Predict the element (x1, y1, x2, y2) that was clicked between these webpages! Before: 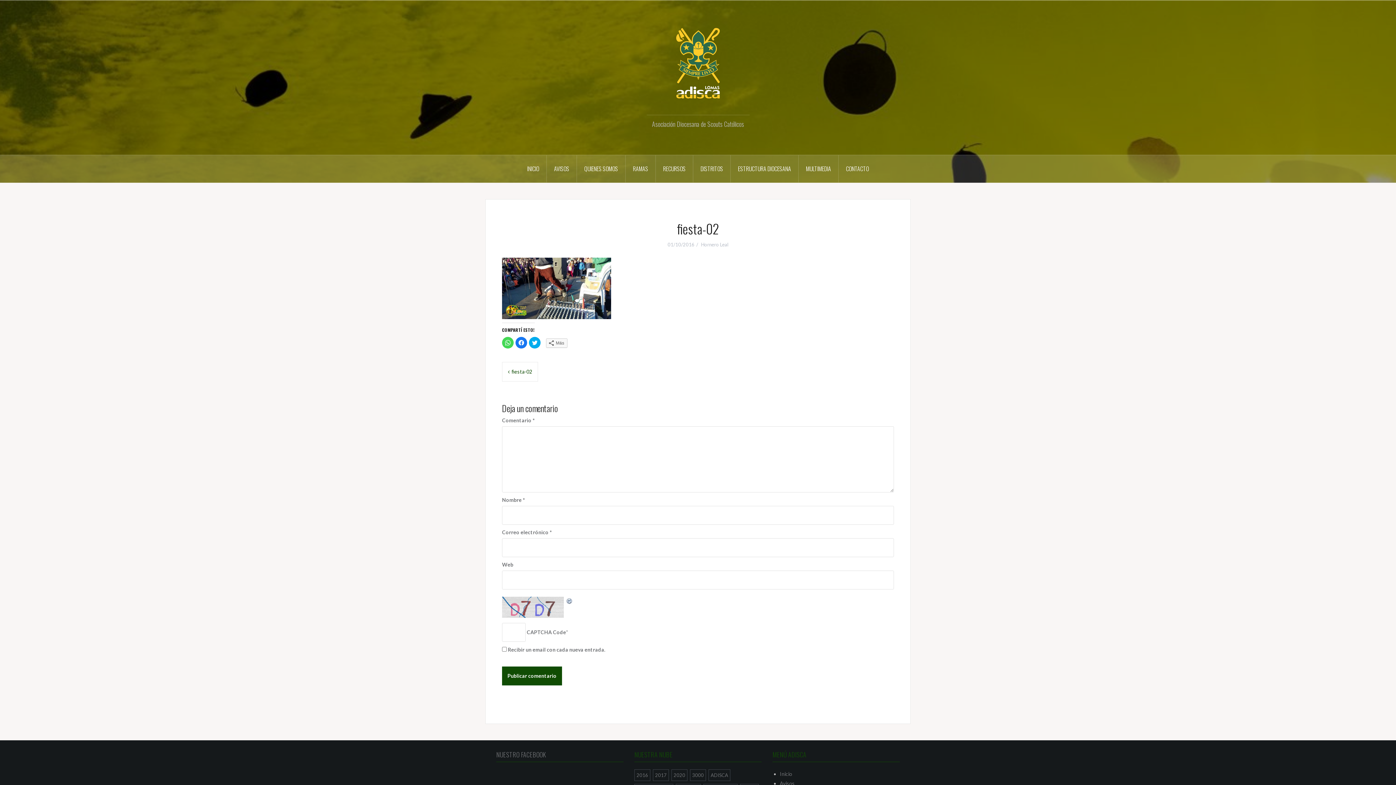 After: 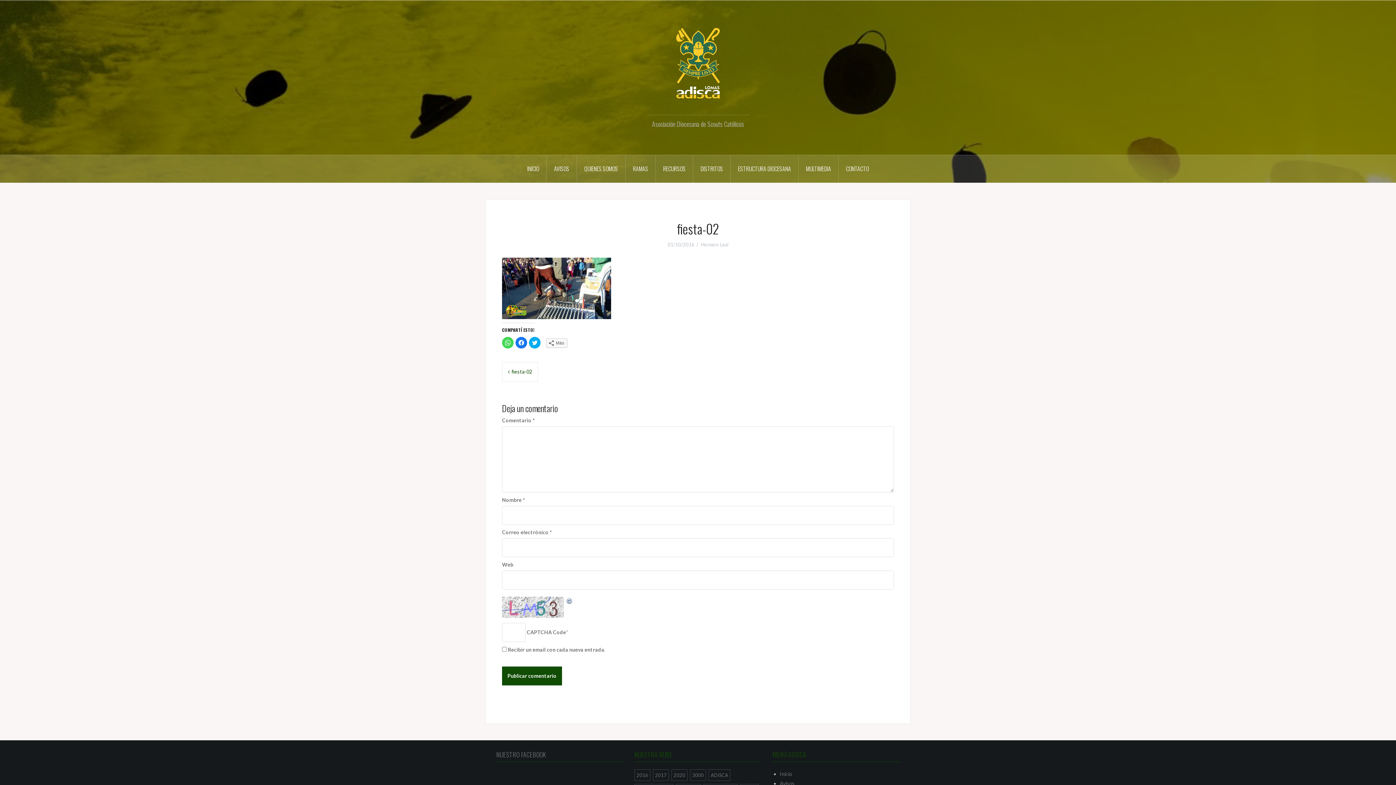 Action: bbox: (565, 597, 573, 603)